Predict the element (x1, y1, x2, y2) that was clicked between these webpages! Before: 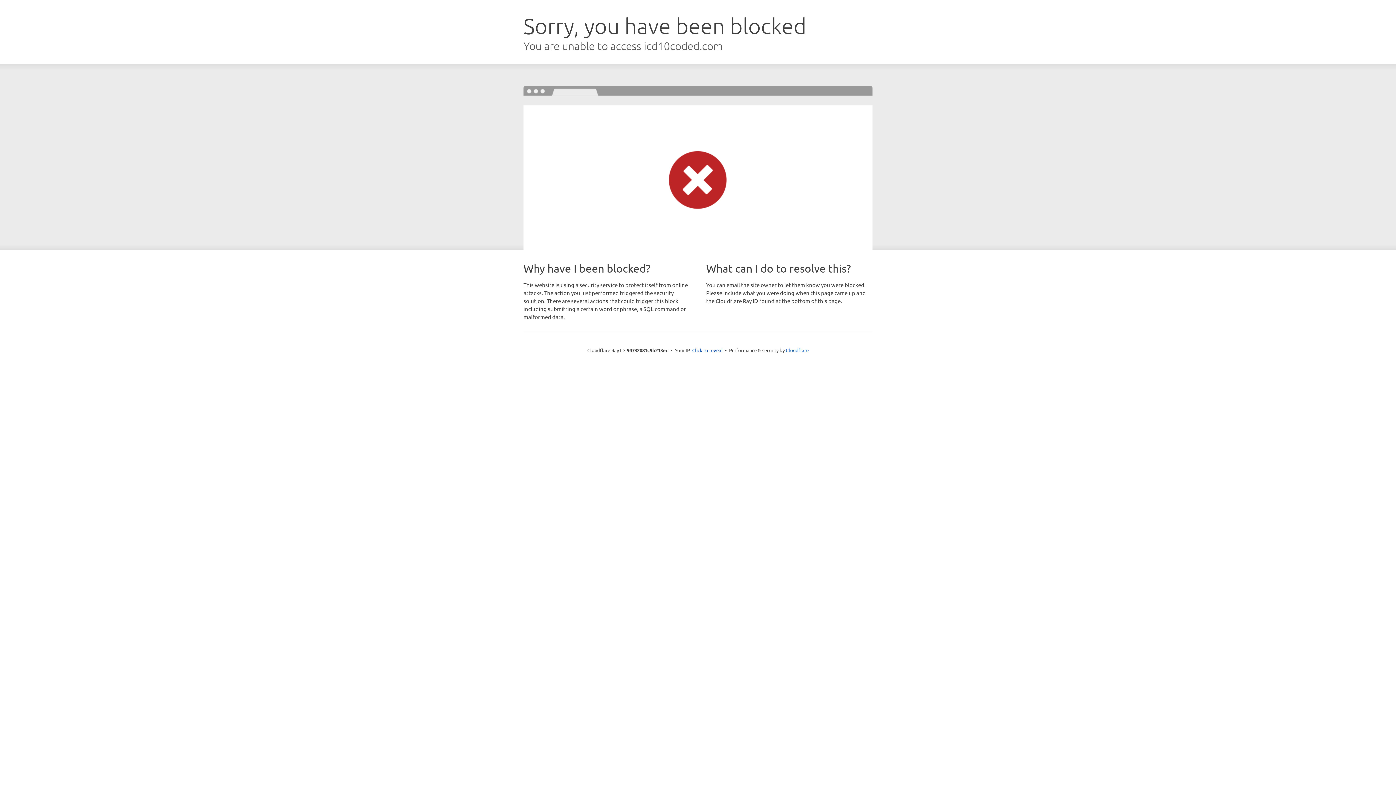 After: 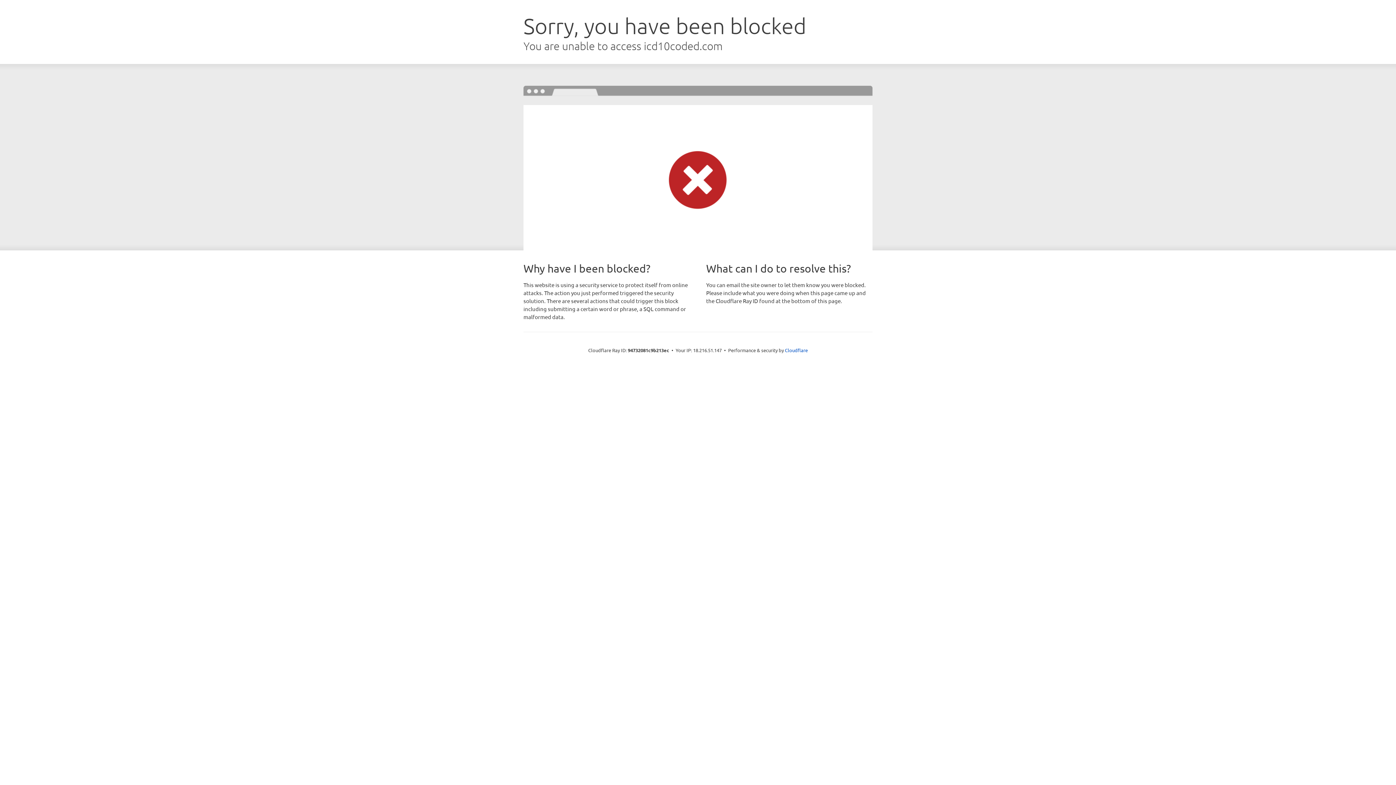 Action: label: Click to reveal bbox: (692, 346, 722, 353)